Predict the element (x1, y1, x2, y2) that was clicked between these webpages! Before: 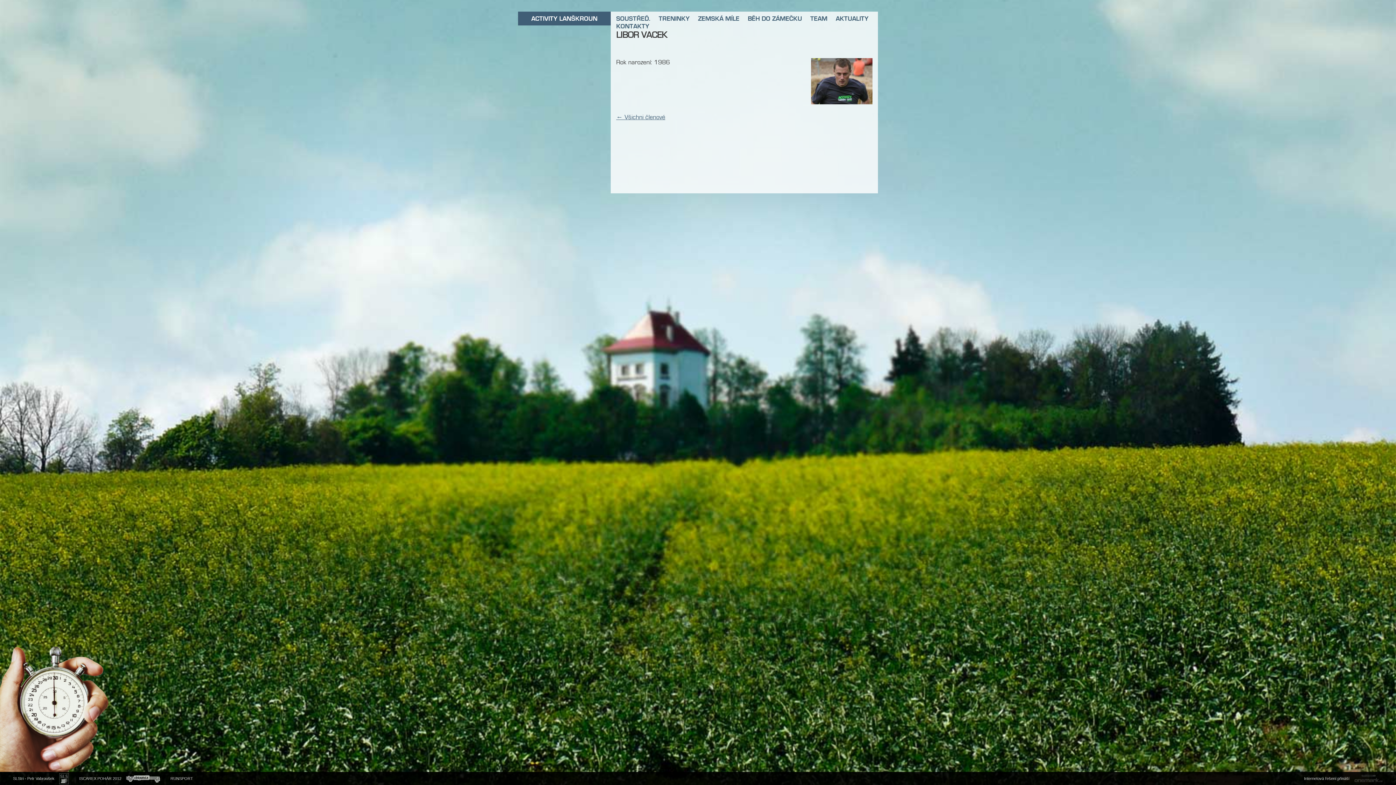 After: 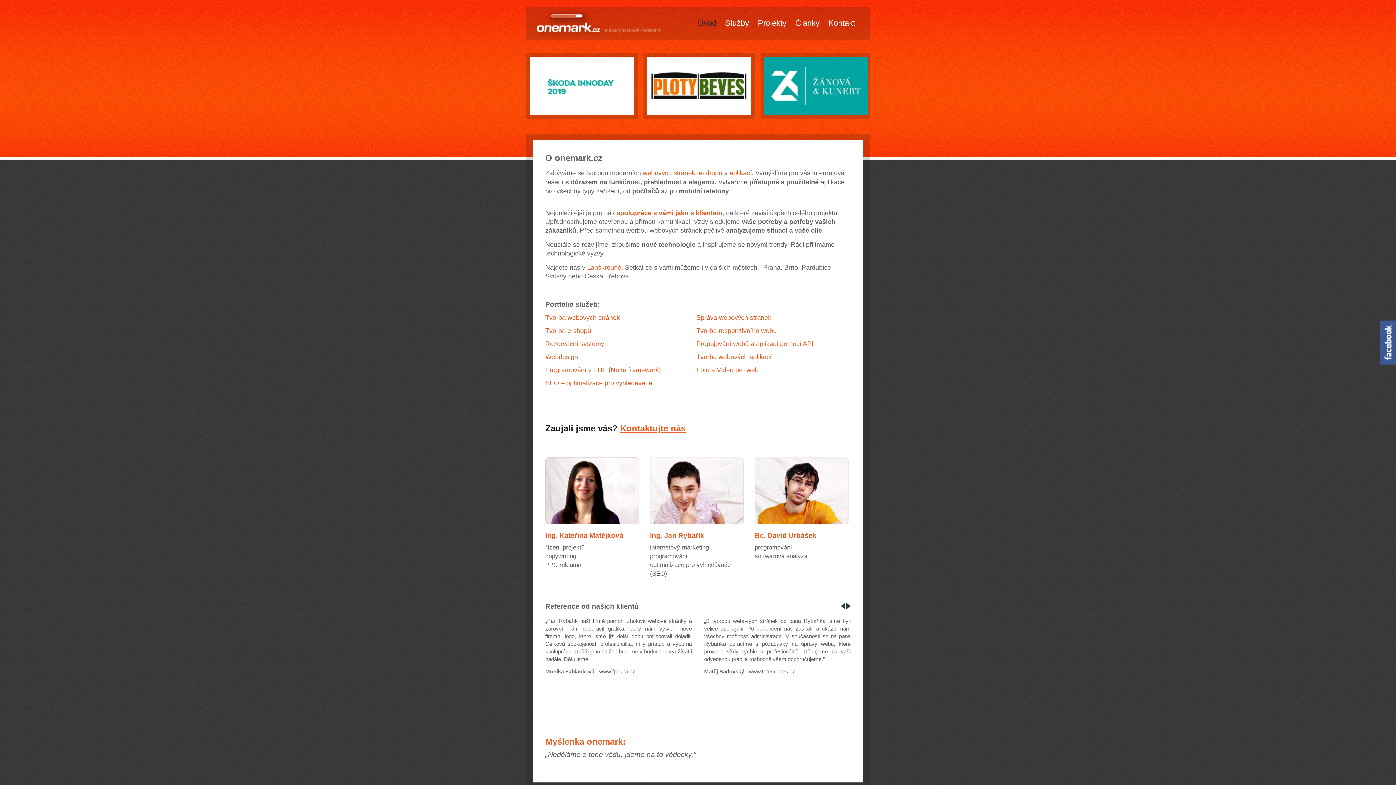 Action: bbox: (1354, 774, 1383, 782)